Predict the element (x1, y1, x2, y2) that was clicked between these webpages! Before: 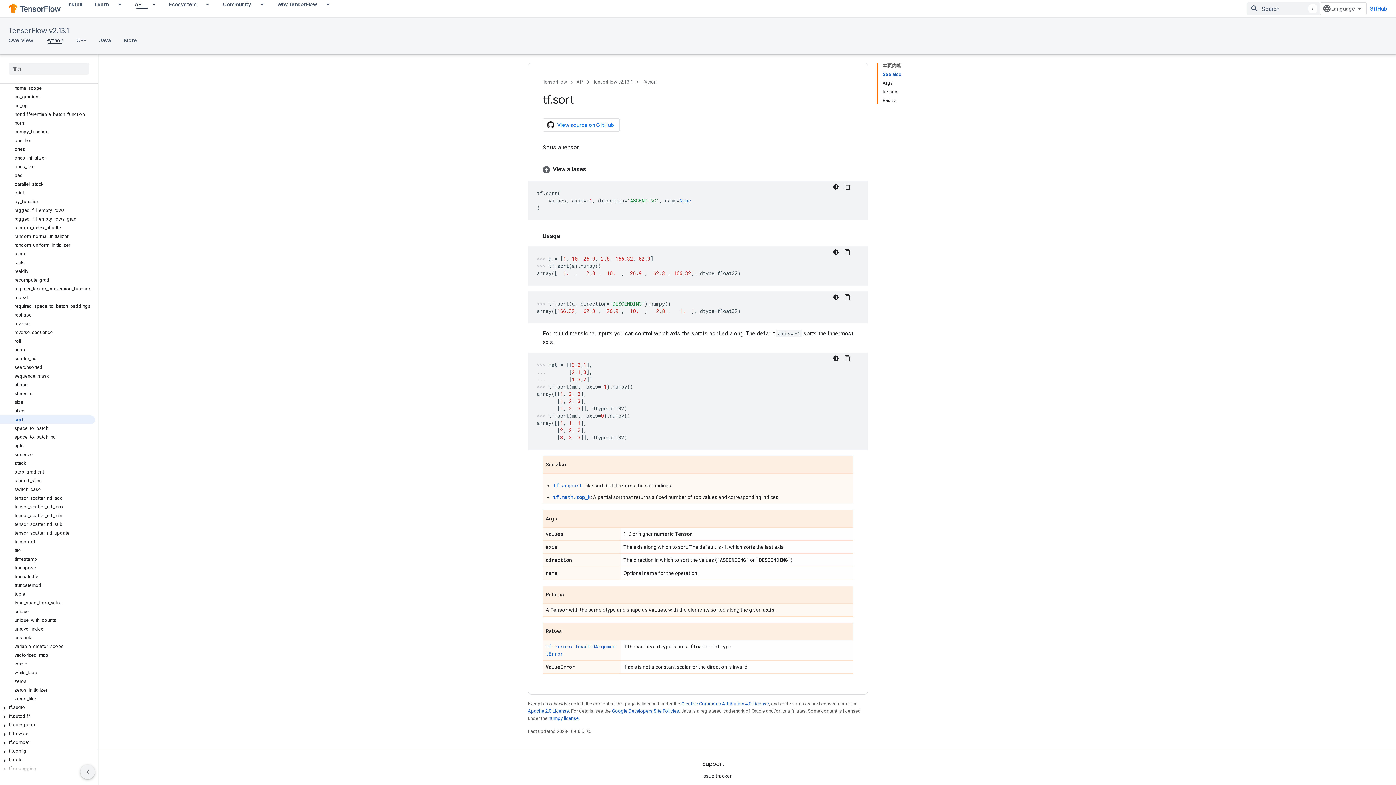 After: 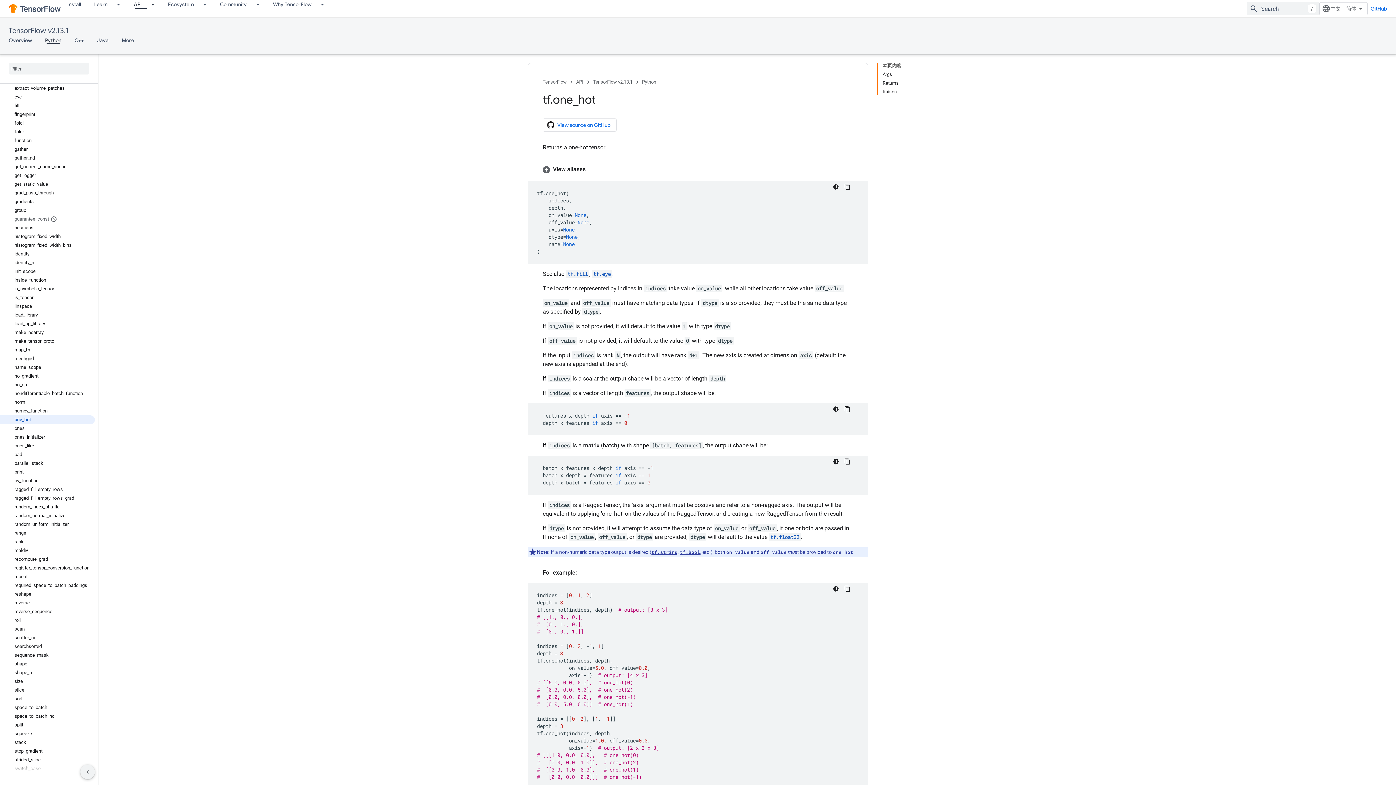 Action: bbox: (0, 136, 94, 145) label: one_hot